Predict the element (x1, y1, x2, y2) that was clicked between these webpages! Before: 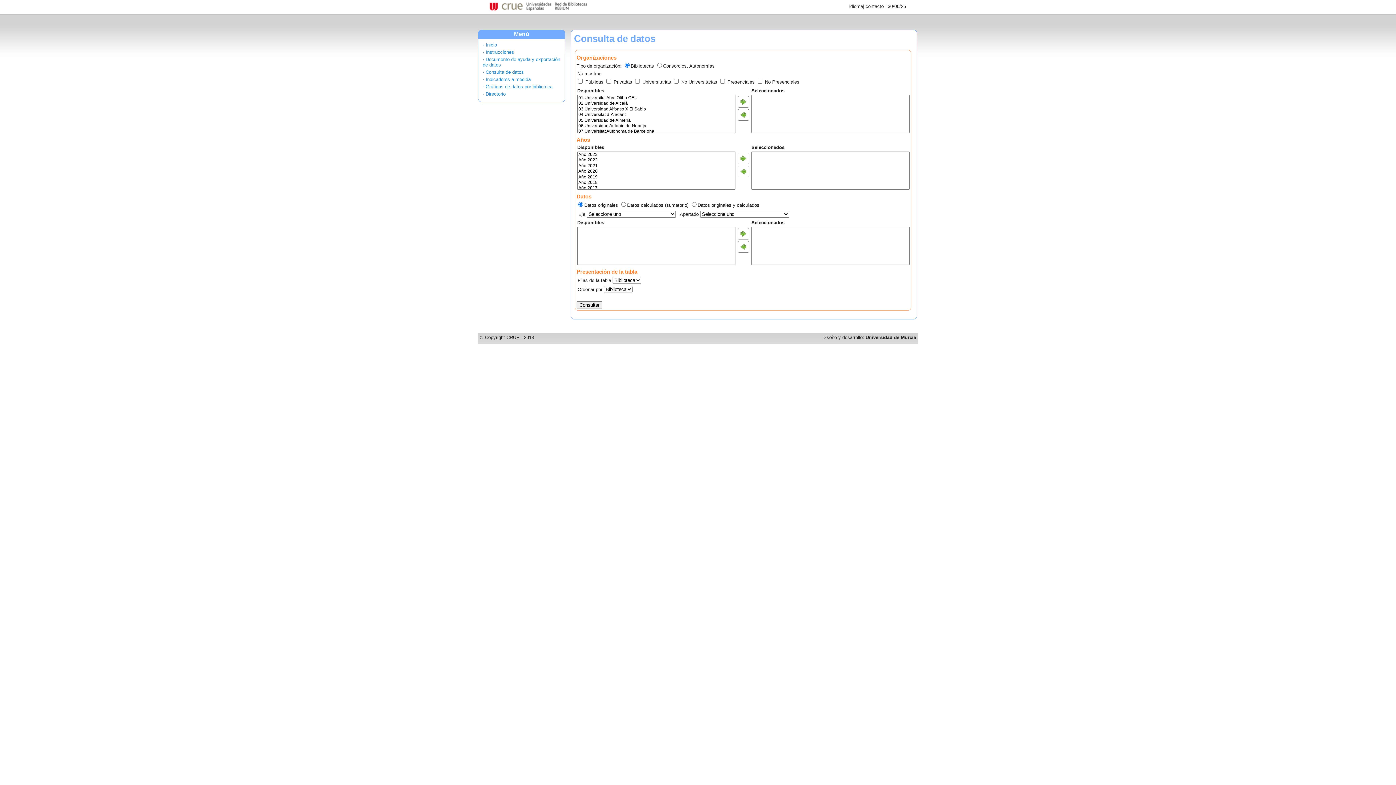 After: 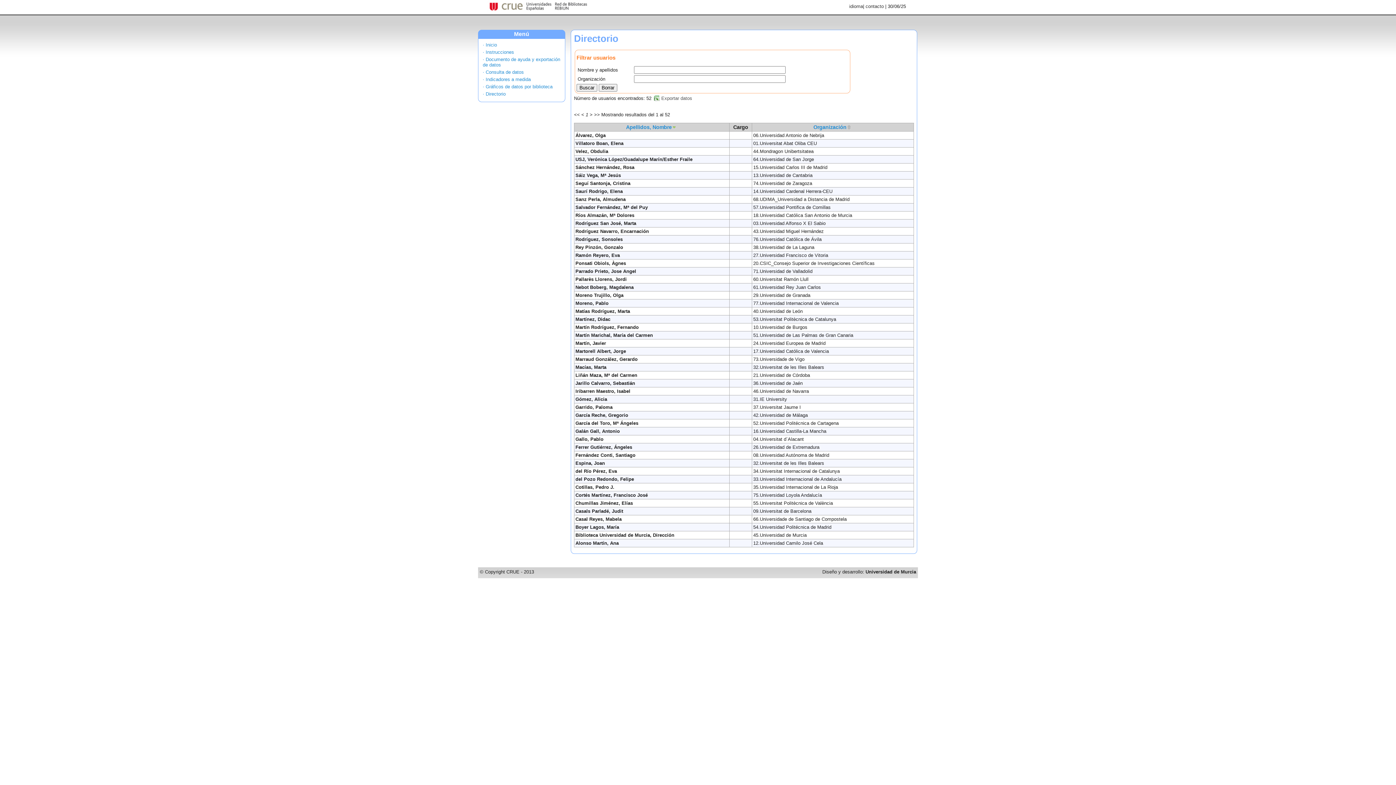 Action: bbox: (482, 91, 505, 96) label: · Directorio